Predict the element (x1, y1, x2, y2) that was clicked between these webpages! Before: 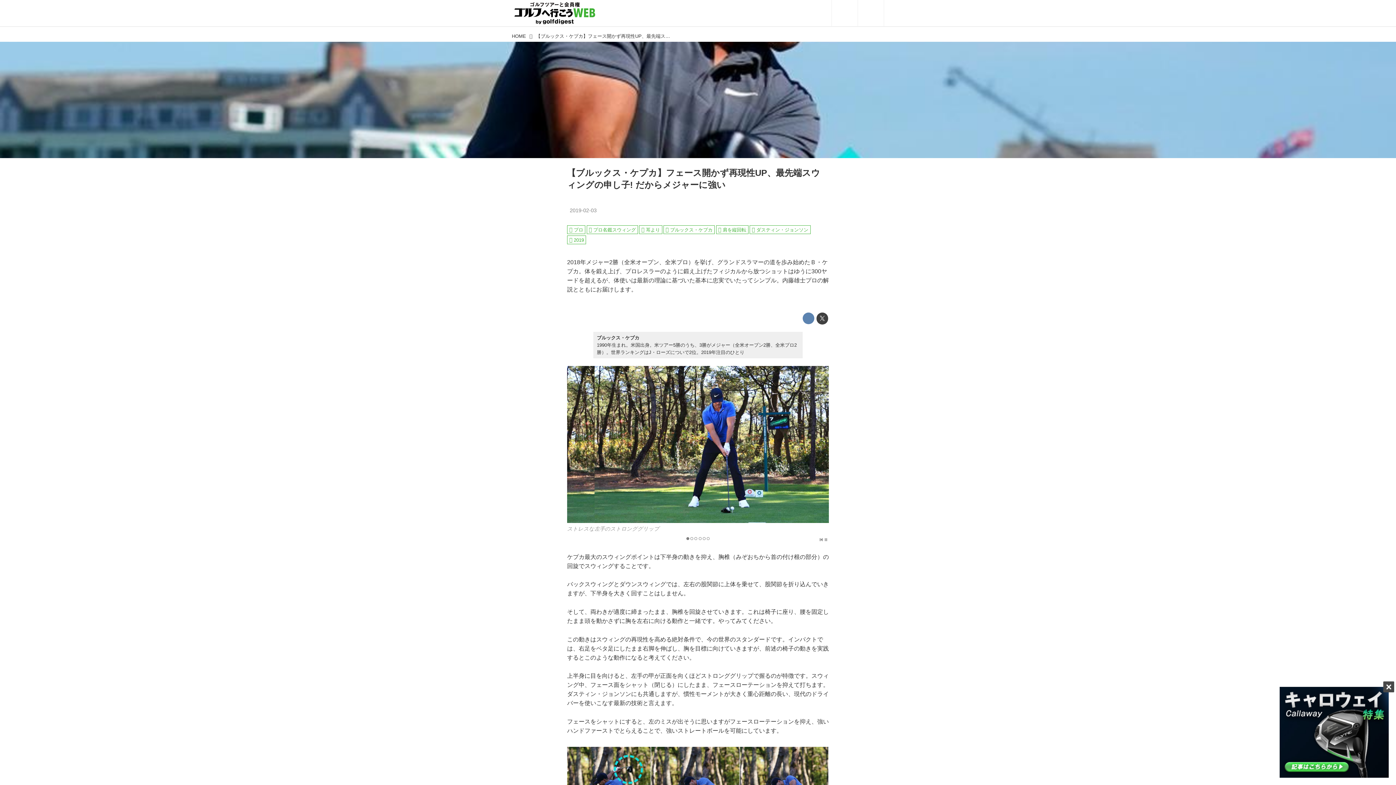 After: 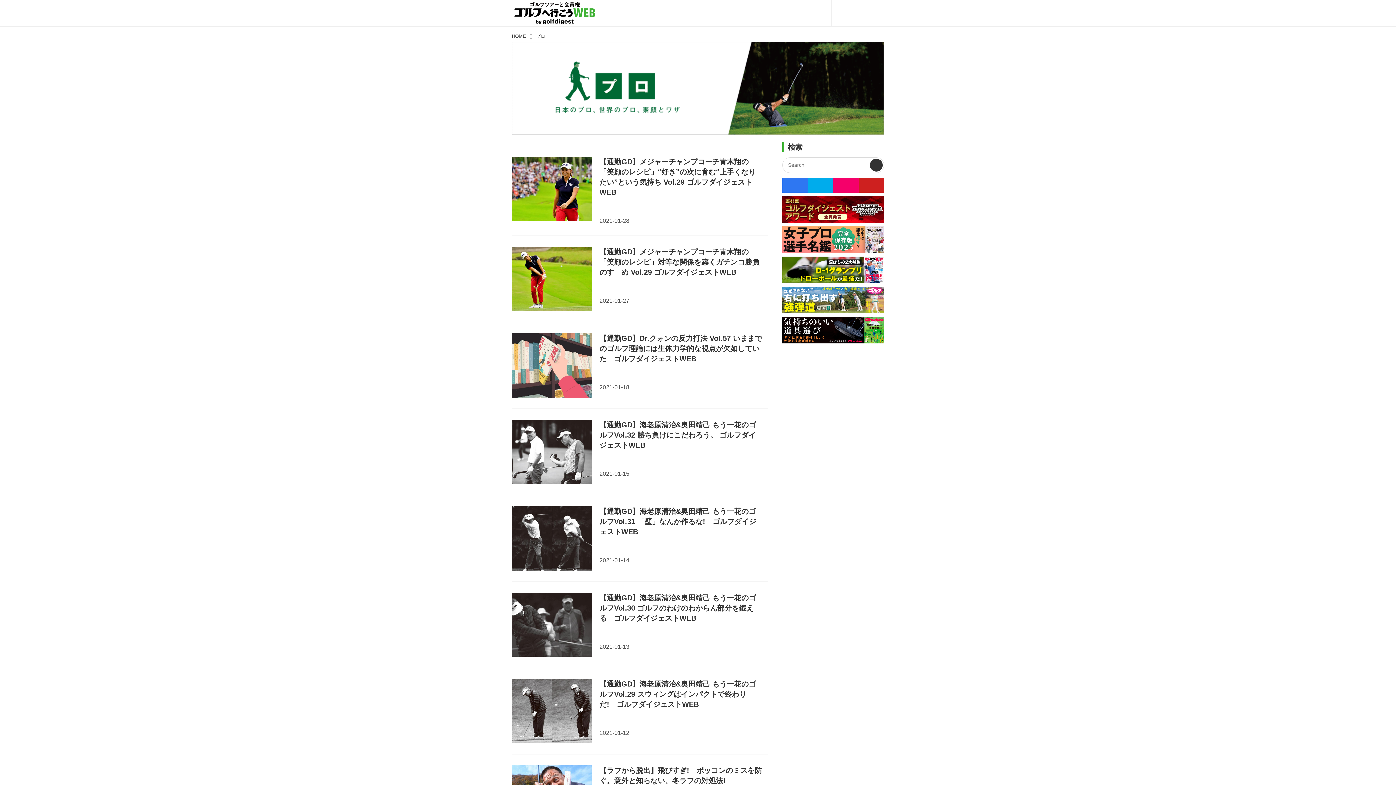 Action: bbox: (567, 225, 585, 234) label: プロ